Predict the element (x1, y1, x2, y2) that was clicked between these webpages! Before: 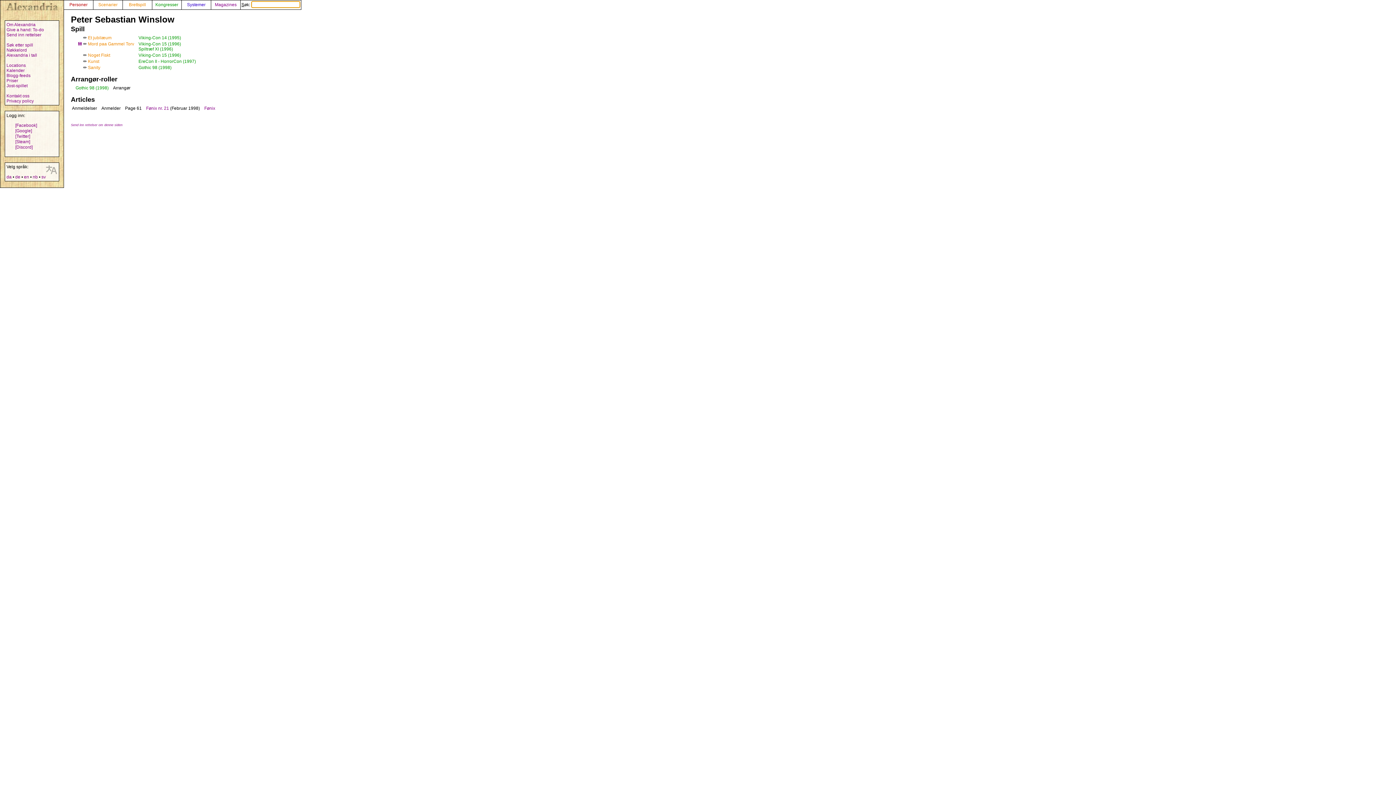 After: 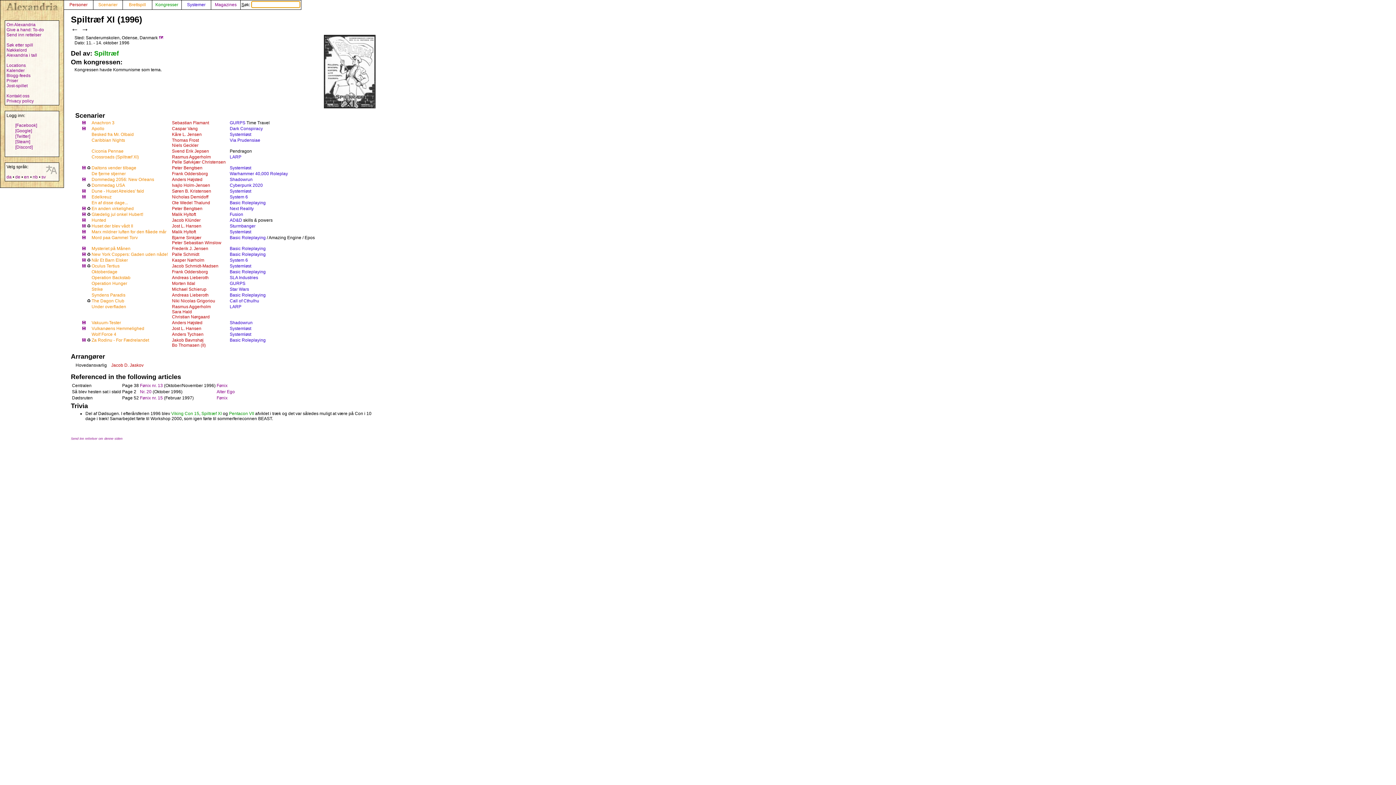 Action: label: Spiltræf XI (1996) bbox: (138, 46, 173, 51)